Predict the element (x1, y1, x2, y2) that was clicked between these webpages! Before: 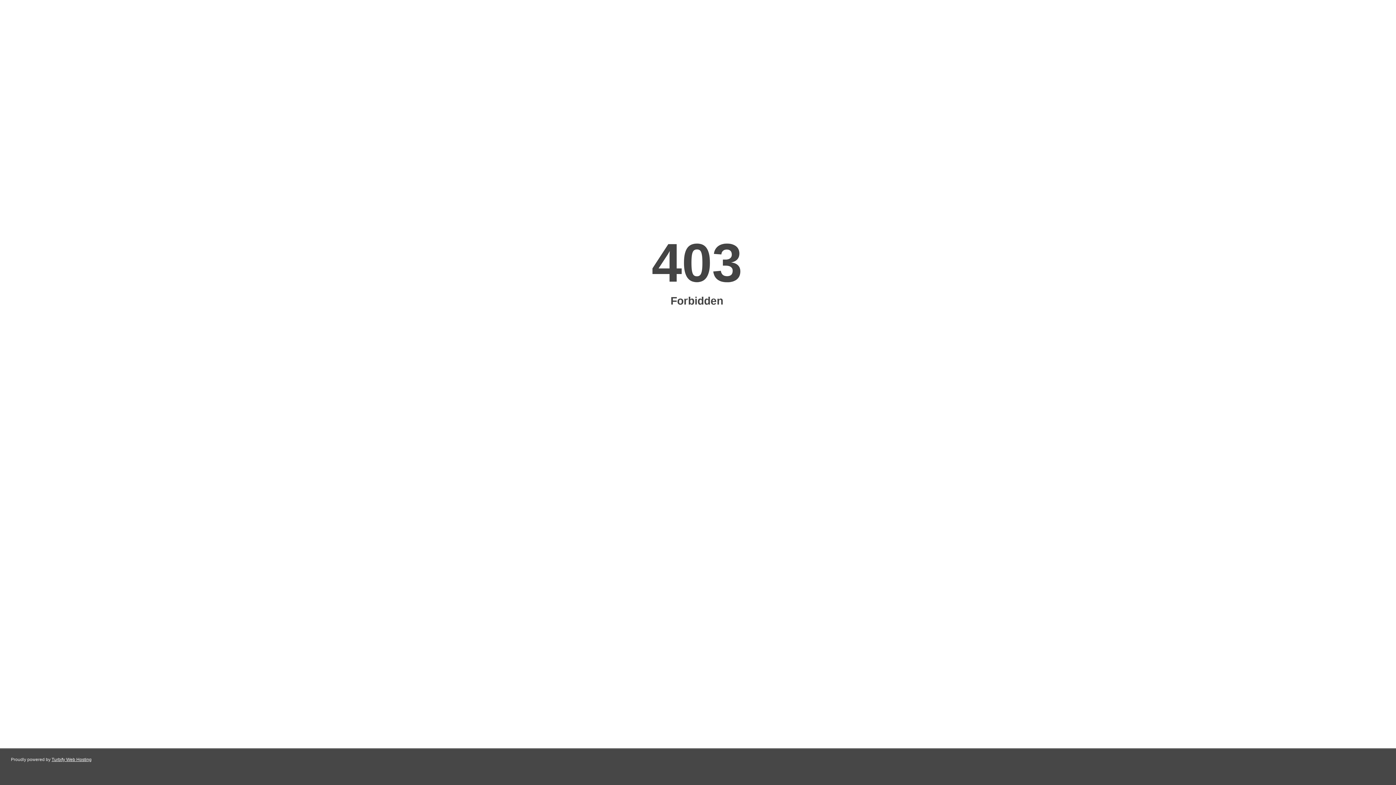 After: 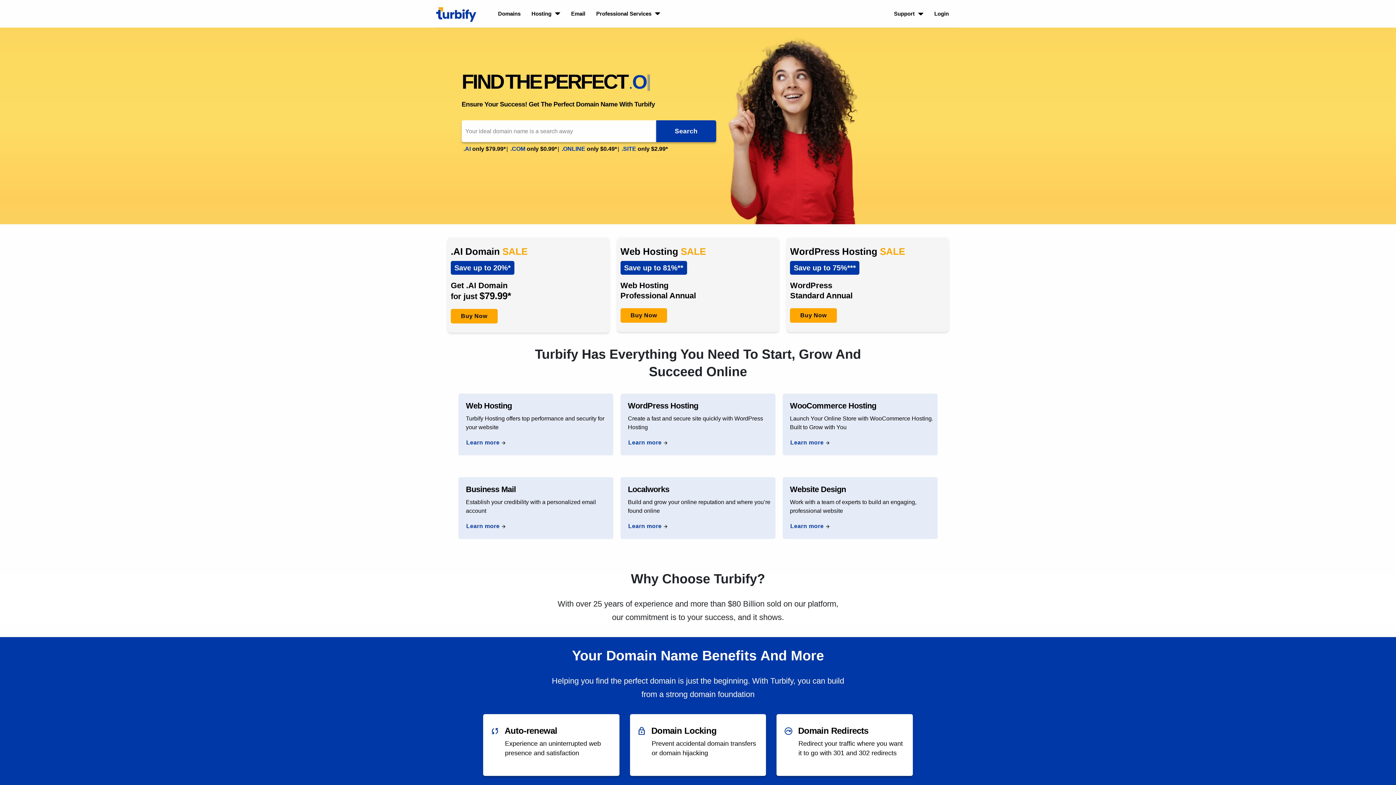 Action: label: Turbify Web Hosting bbox: (51, 757, 91, 762)